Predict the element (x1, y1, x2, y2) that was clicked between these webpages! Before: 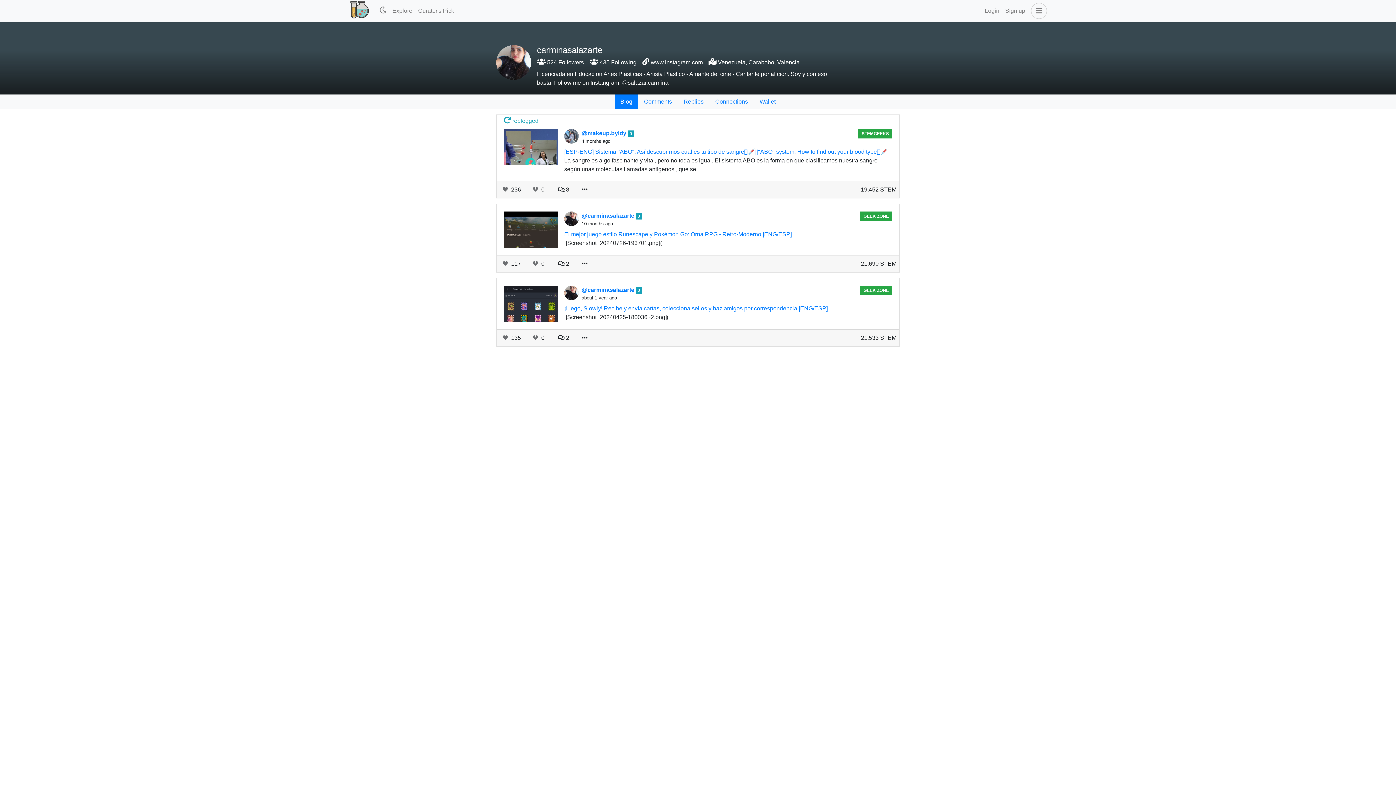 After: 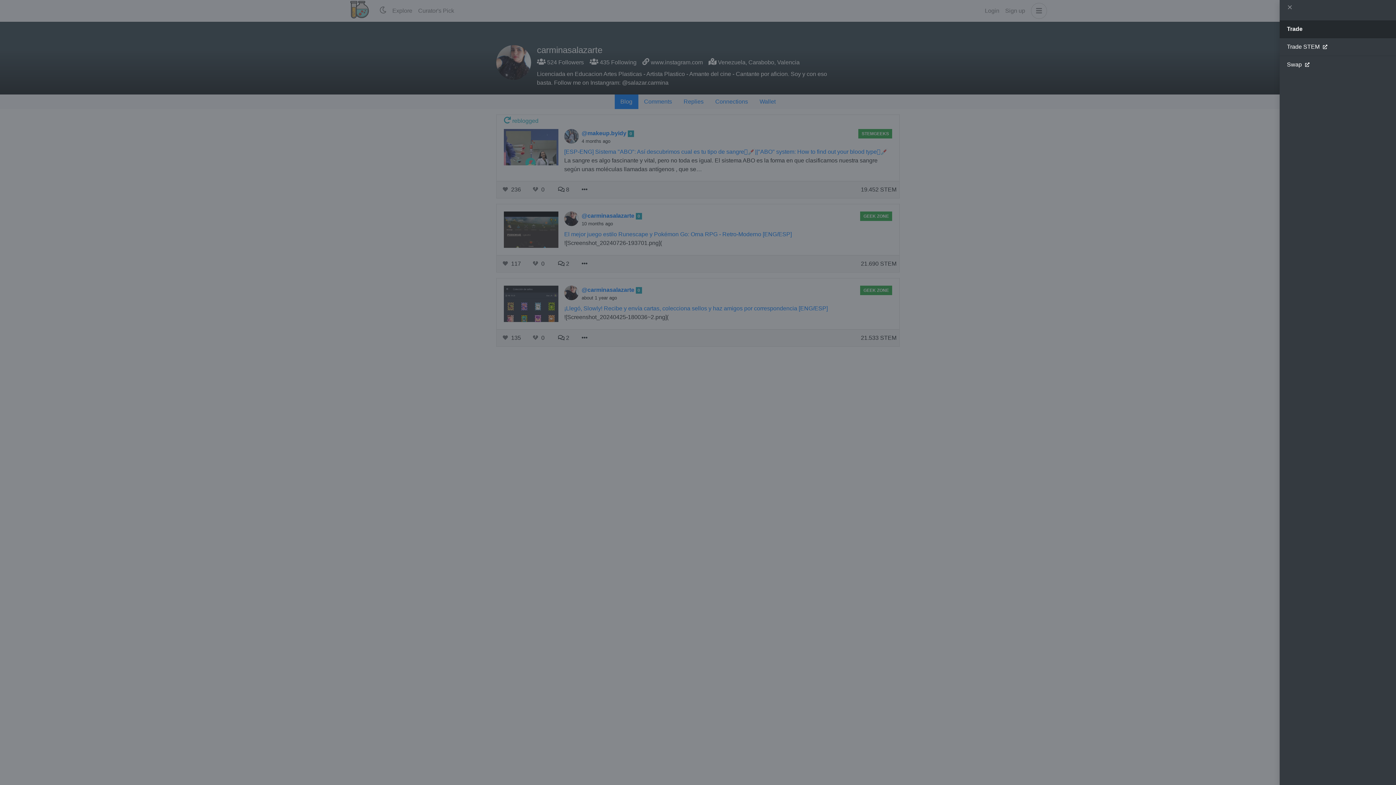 Action: bbox: (1031, 2, 1047, 18)